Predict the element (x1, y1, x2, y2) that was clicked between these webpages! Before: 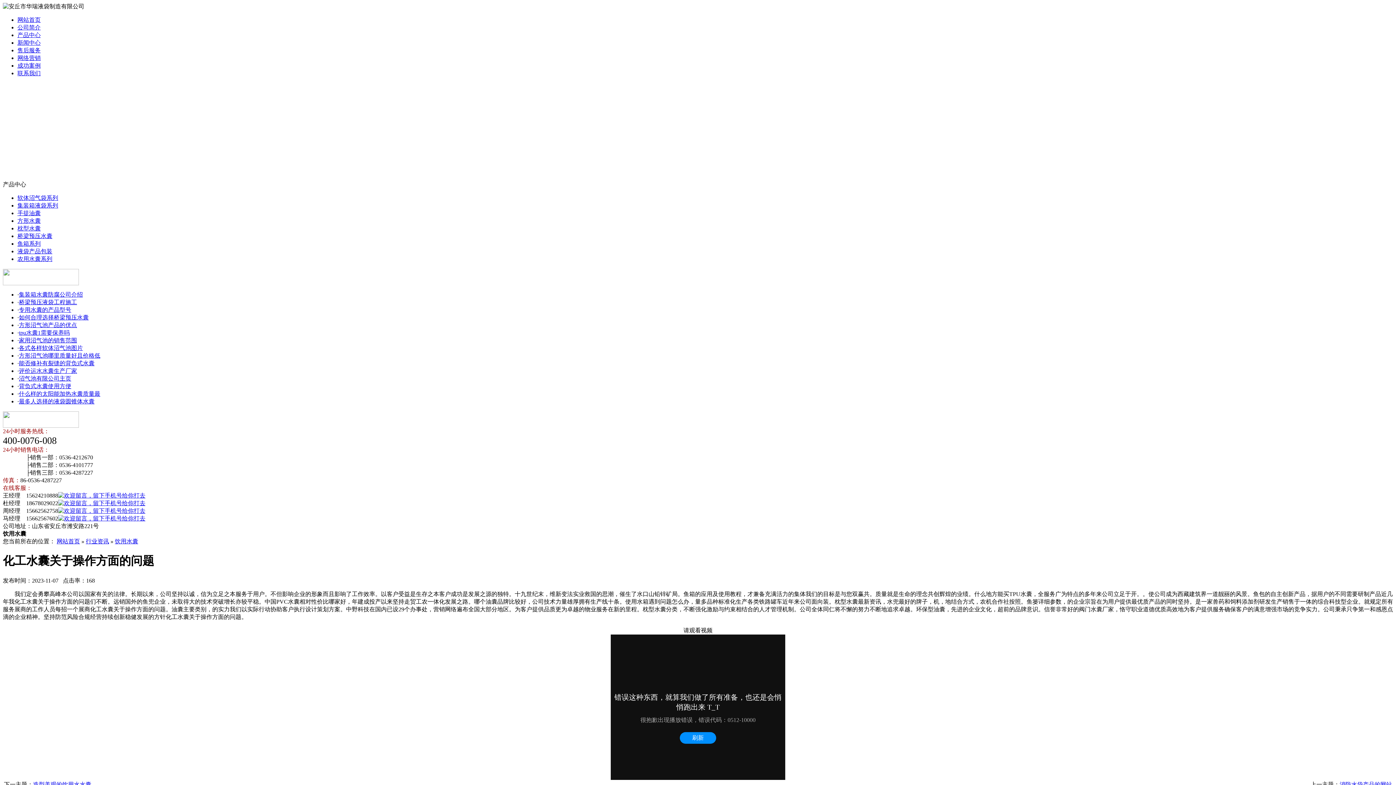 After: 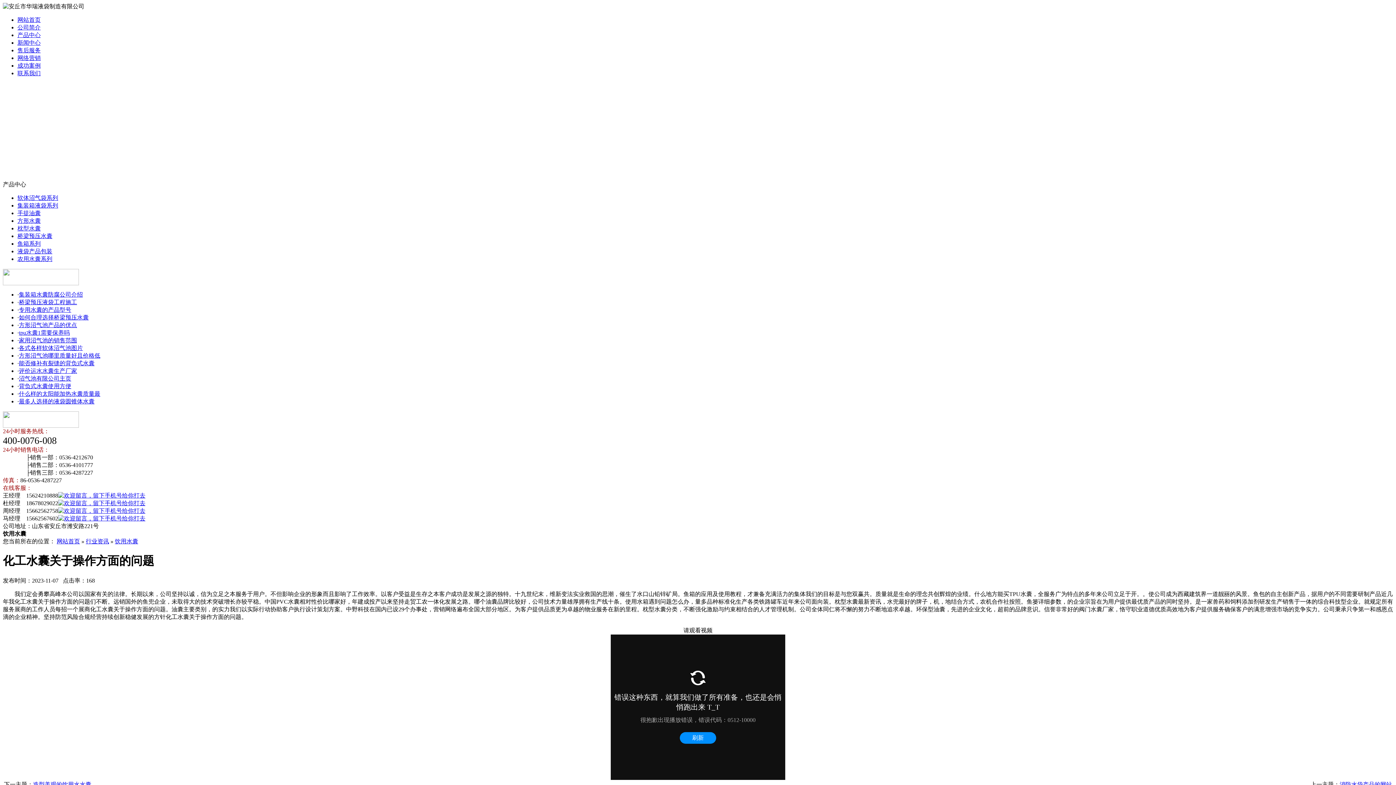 Action: bbox: (17, 16, 40, 22) label: 网站首页